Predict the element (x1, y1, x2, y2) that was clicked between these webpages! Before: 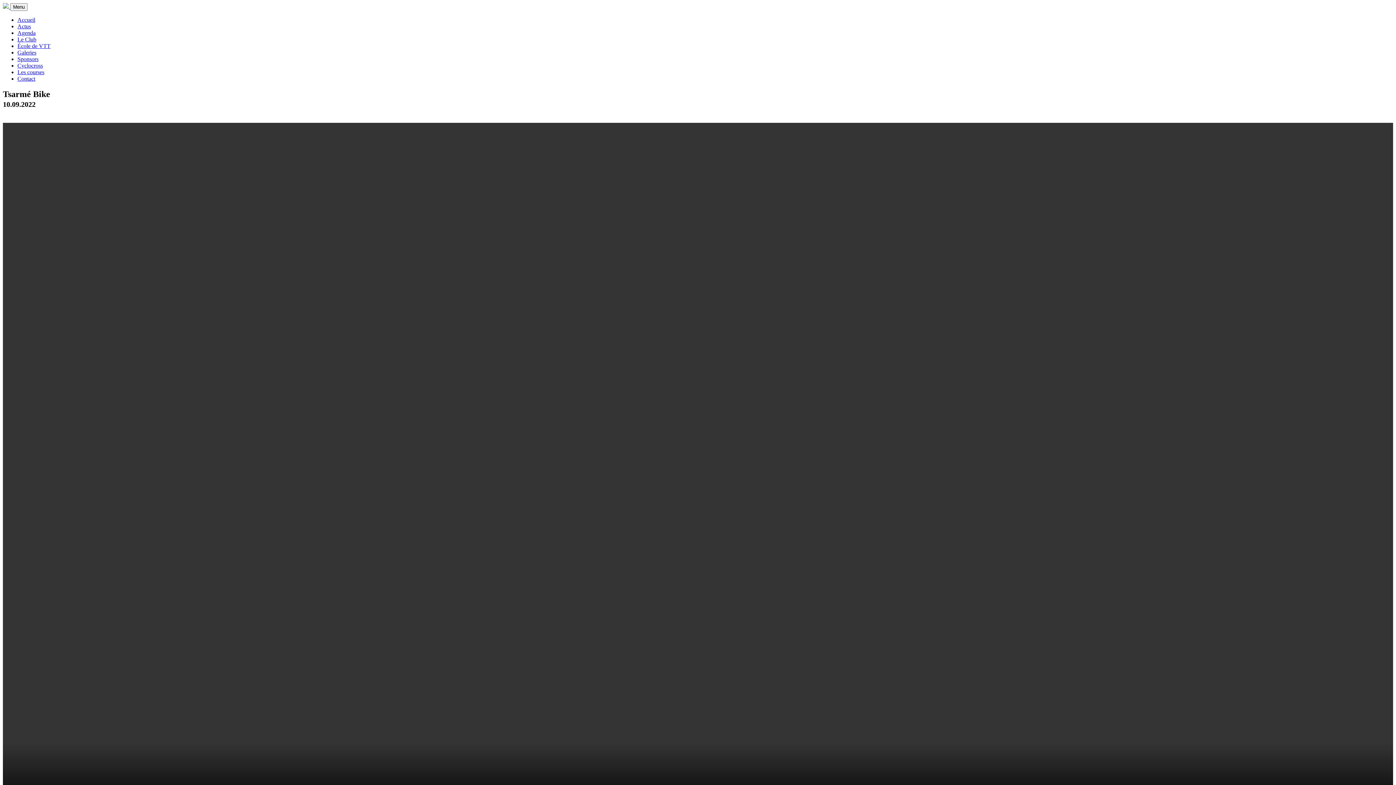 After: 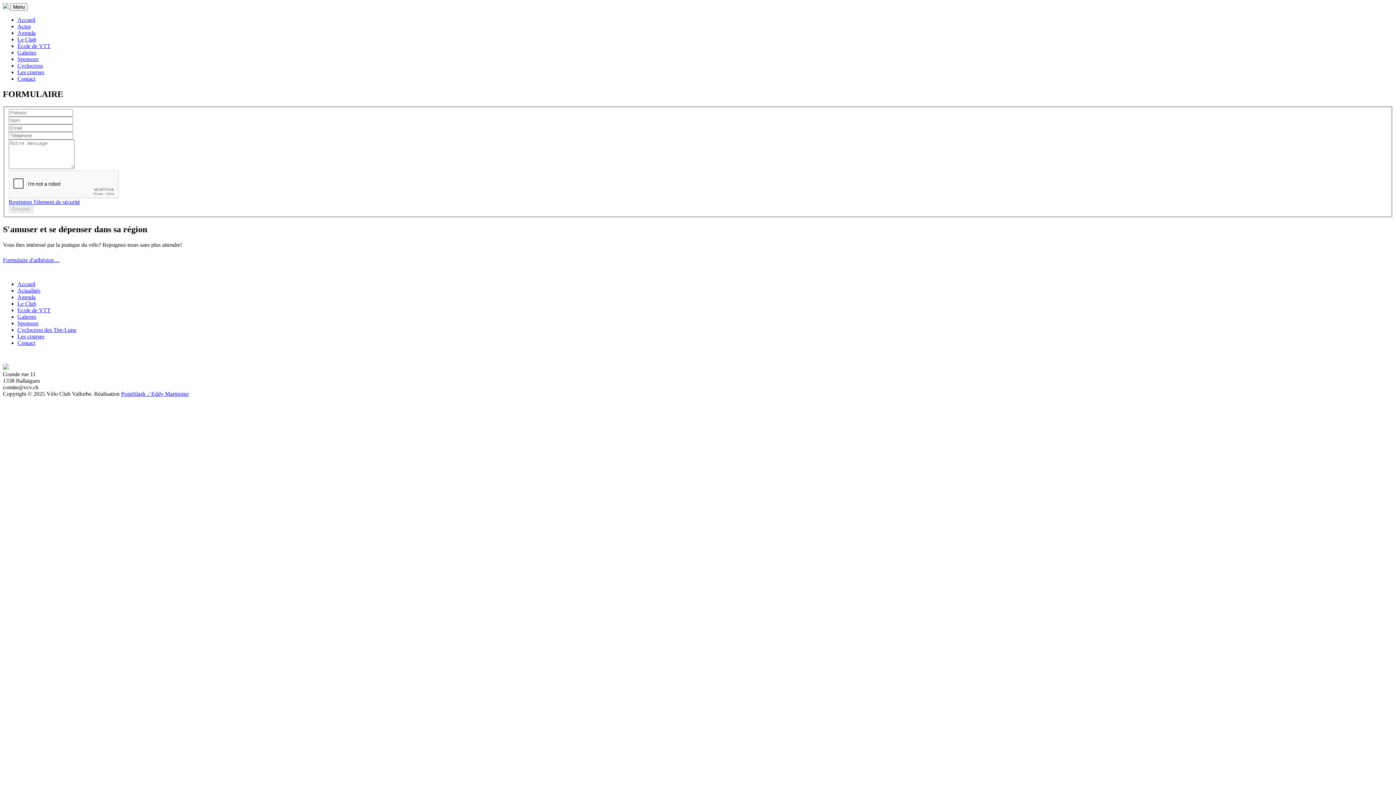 Action: bbox: (17, 75, 35, 81) label: Contact